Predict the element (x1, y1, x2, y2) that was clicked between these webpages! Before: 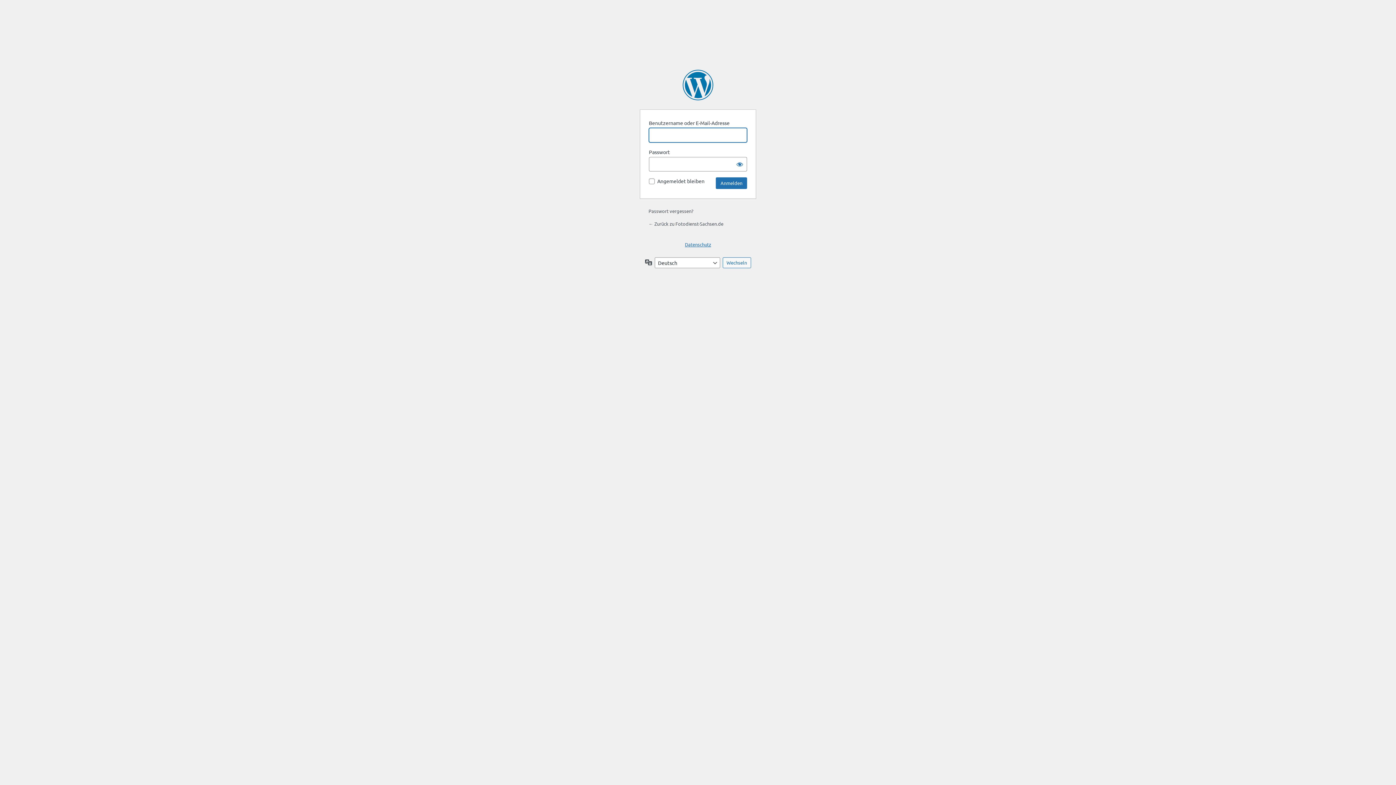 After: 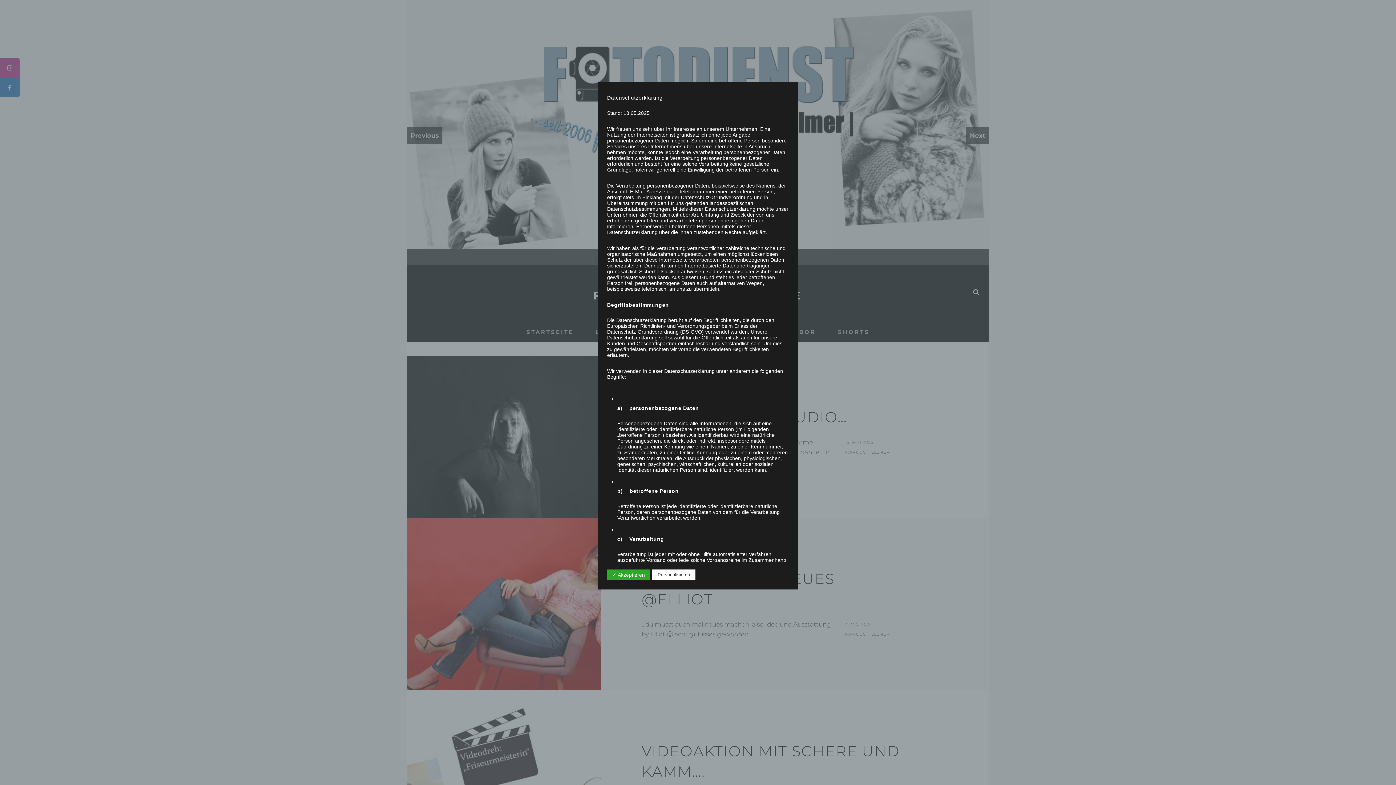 Action: bbox: (648, 220, 723, 226) label: ← Zurück zu Fotodienst-Sachsen.de